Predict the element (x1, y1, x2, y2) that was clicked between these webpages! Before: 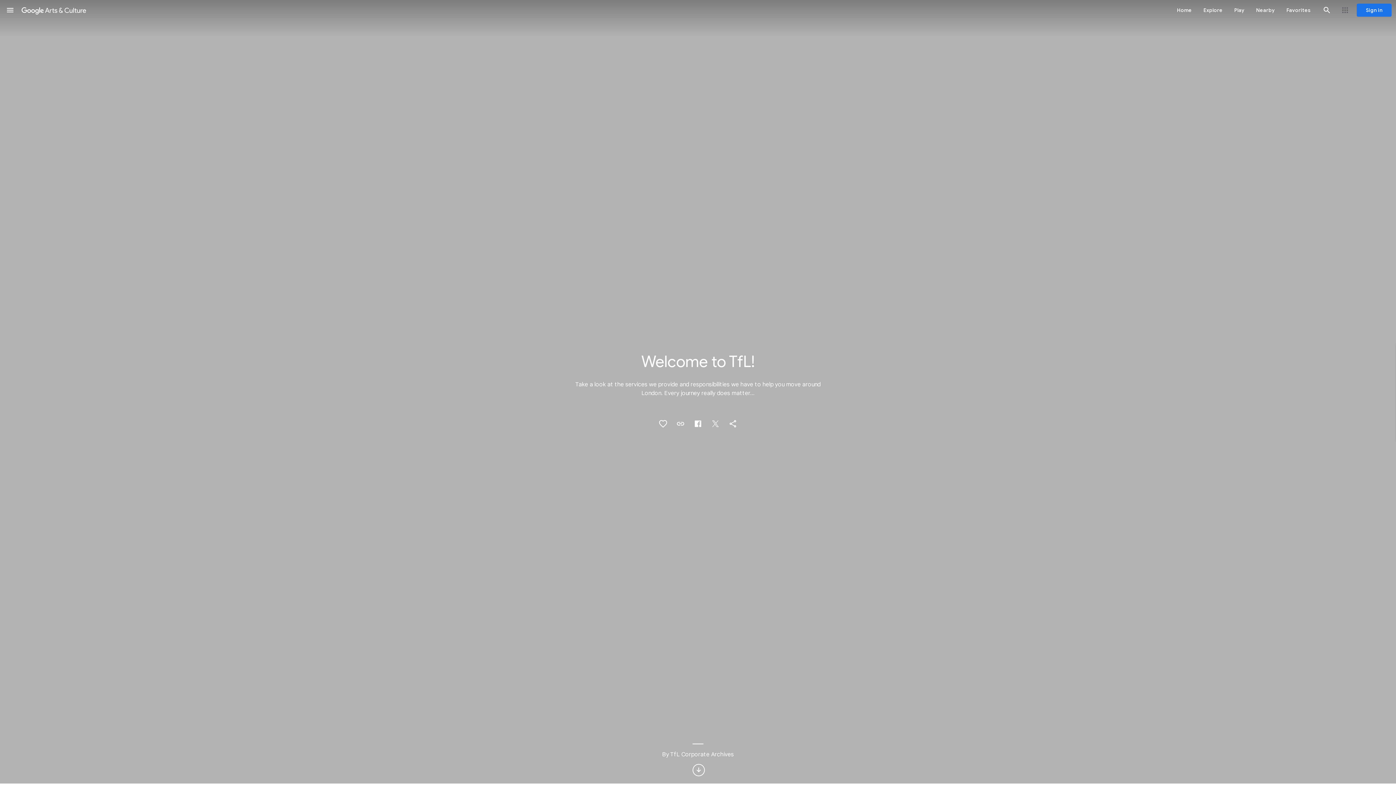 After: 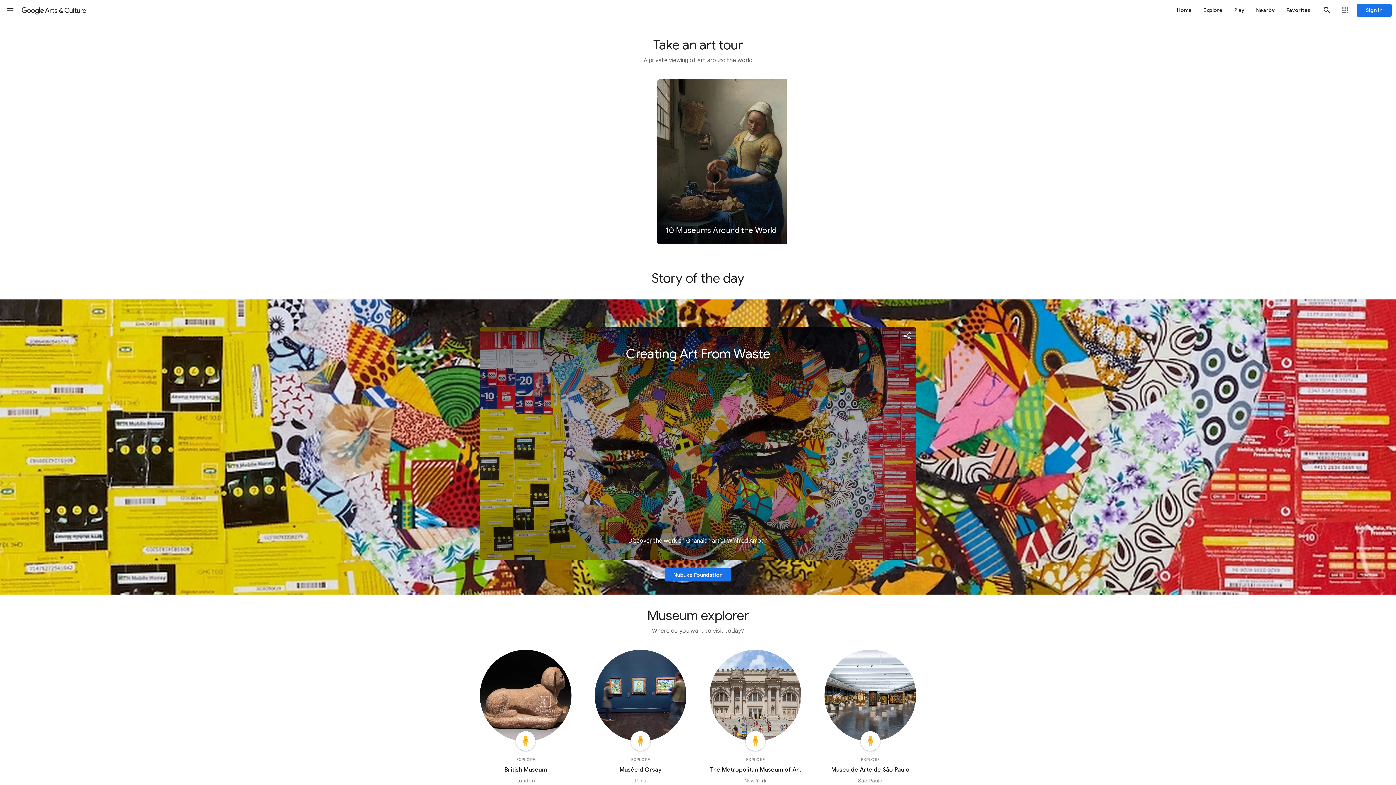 Action: label: Home bbox: (1171, 0, 1198, 20)